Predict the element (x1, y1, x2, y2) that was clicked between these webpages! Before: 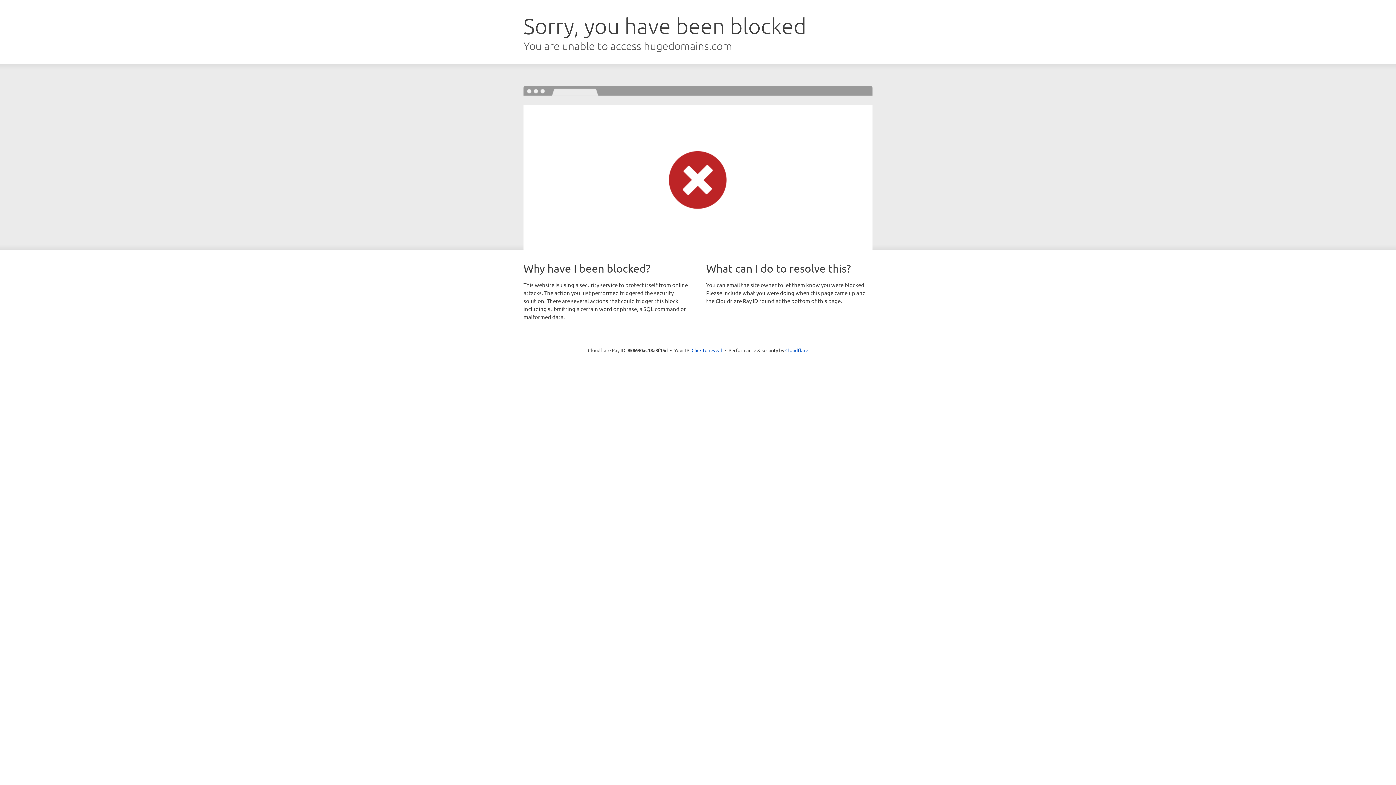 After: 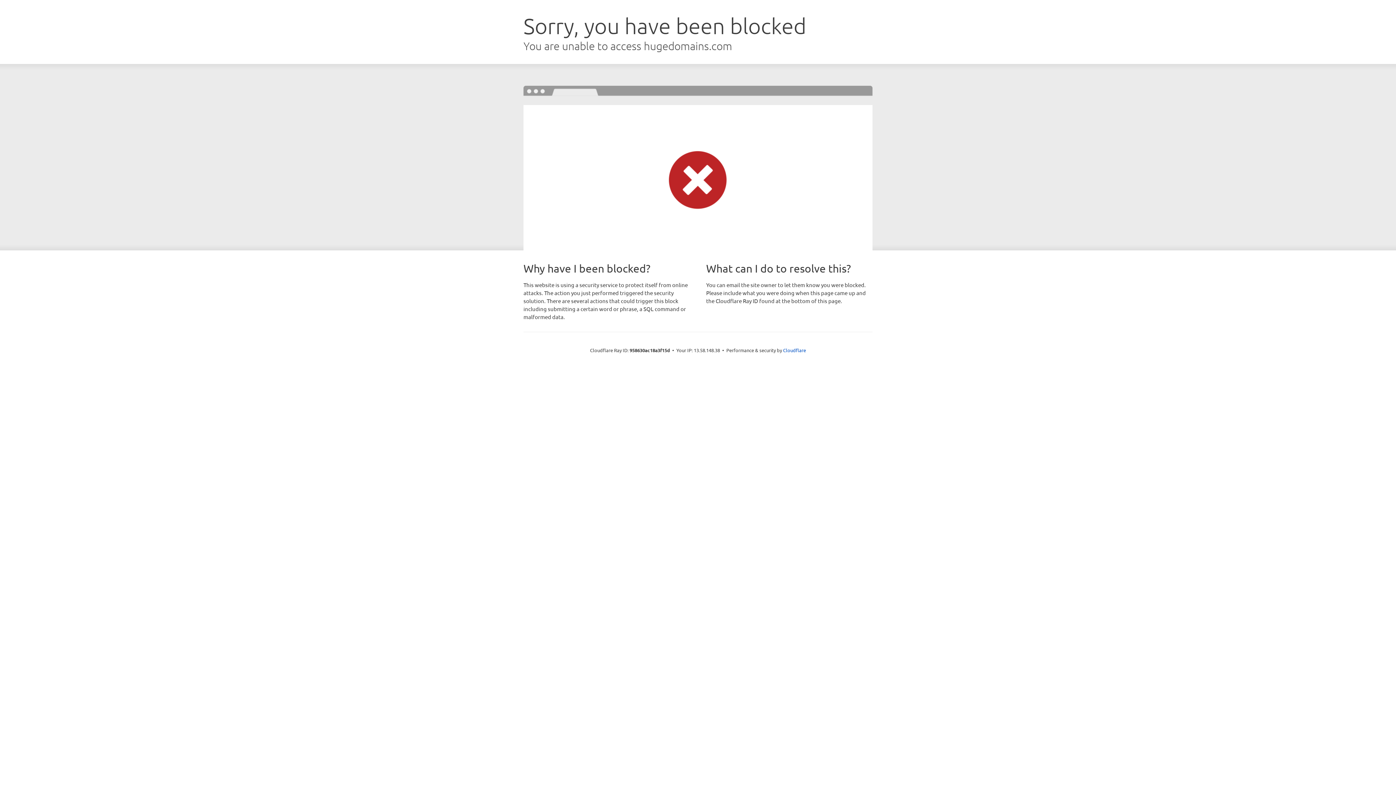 Action: bbox: (691, 346, 722, 353) label: Click to reveal